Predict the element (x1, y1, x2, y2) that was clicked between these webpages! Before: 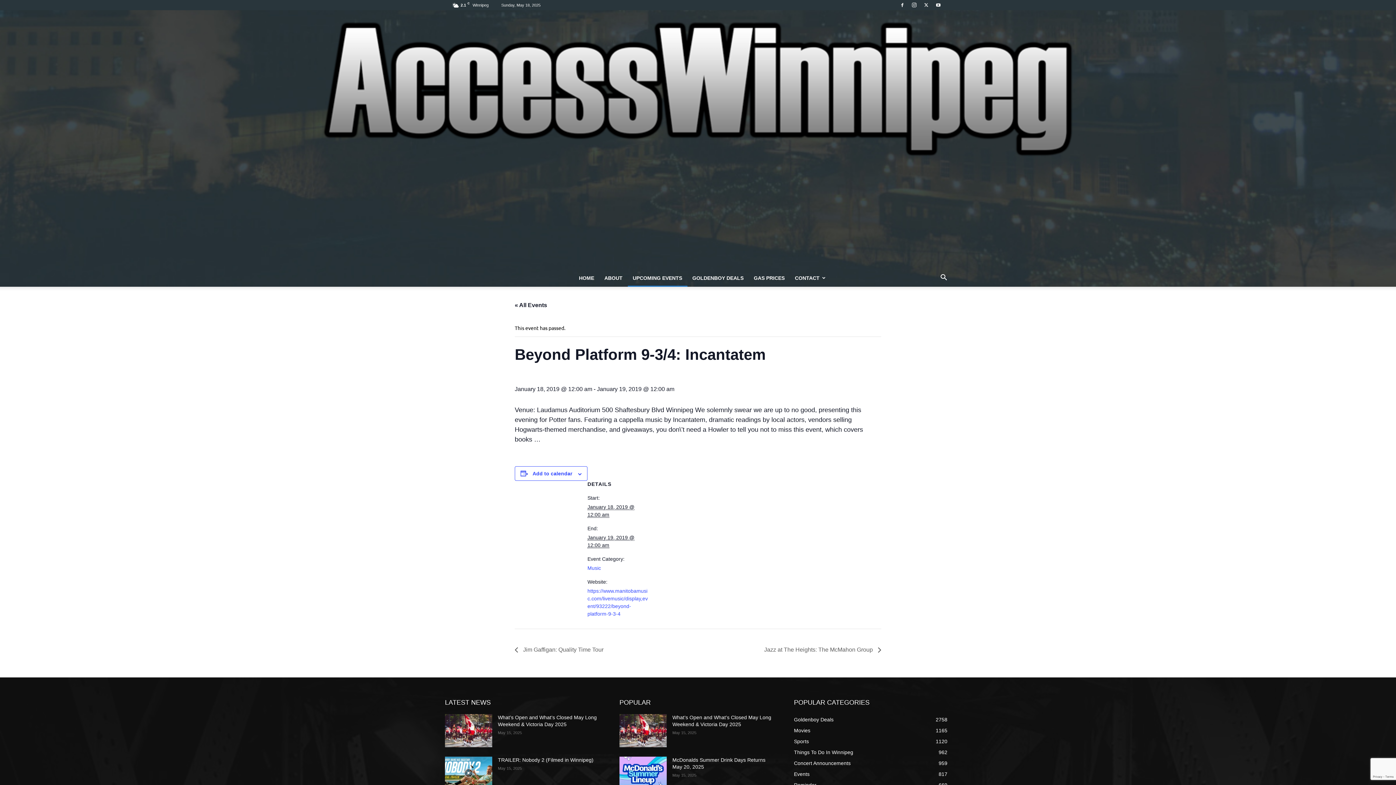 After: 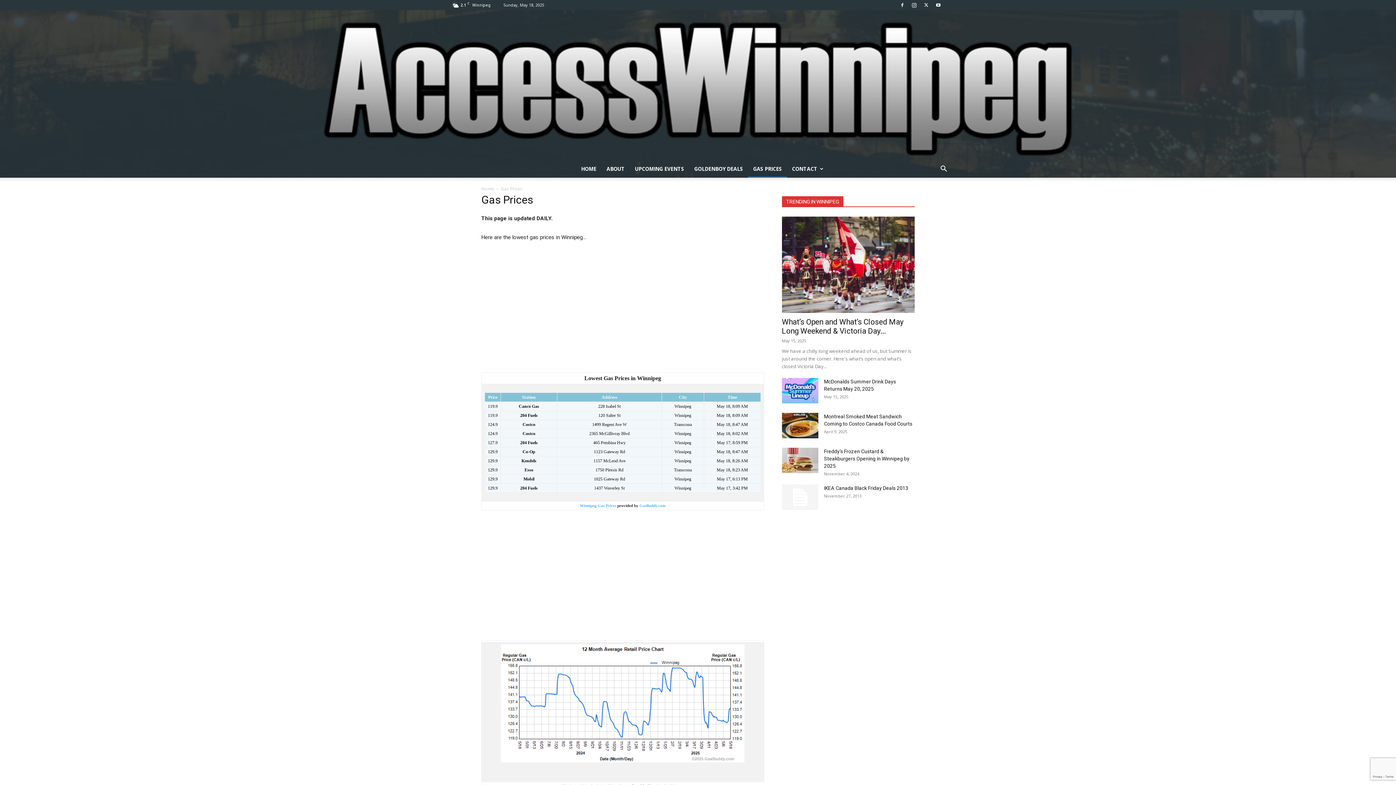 Action: label: GAS PRICES bbox: (748, 269, 790, 287)